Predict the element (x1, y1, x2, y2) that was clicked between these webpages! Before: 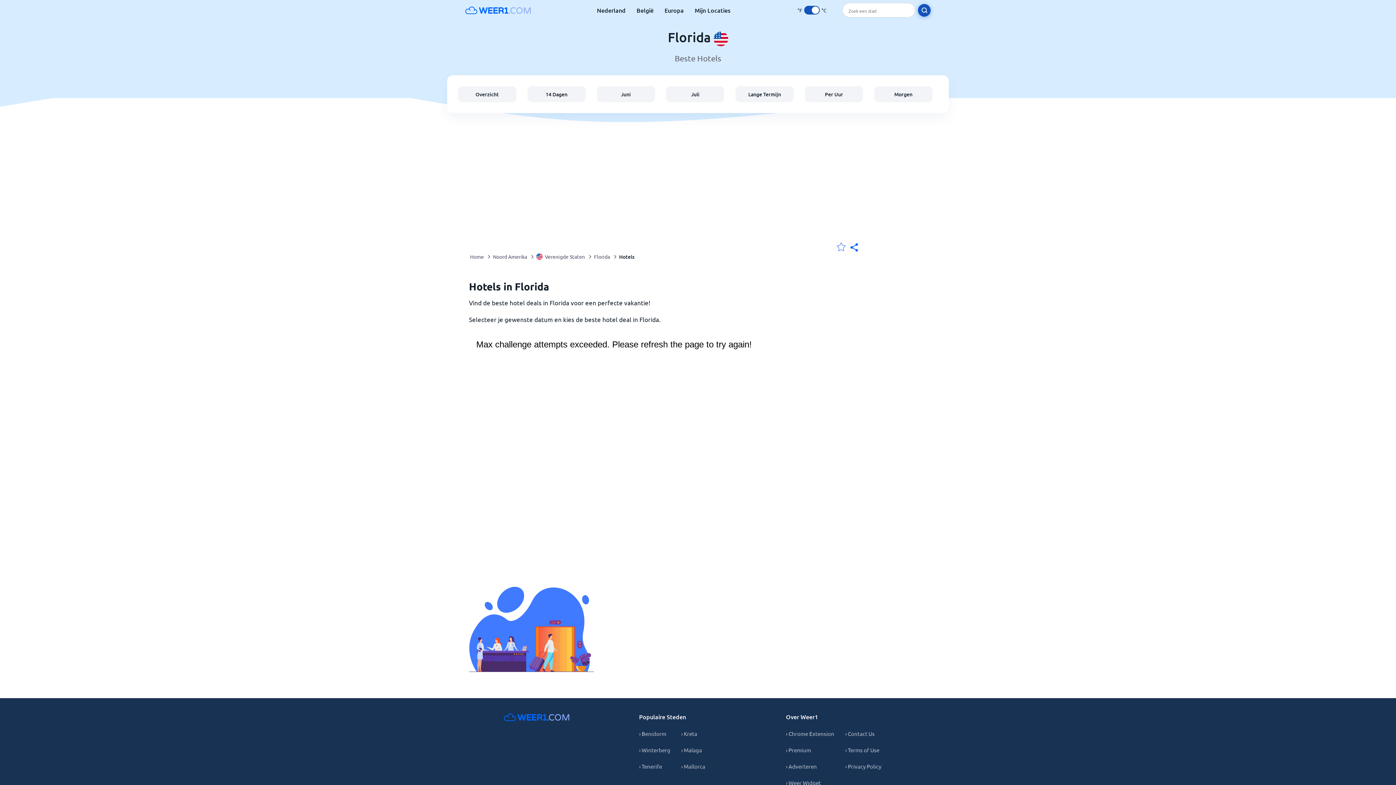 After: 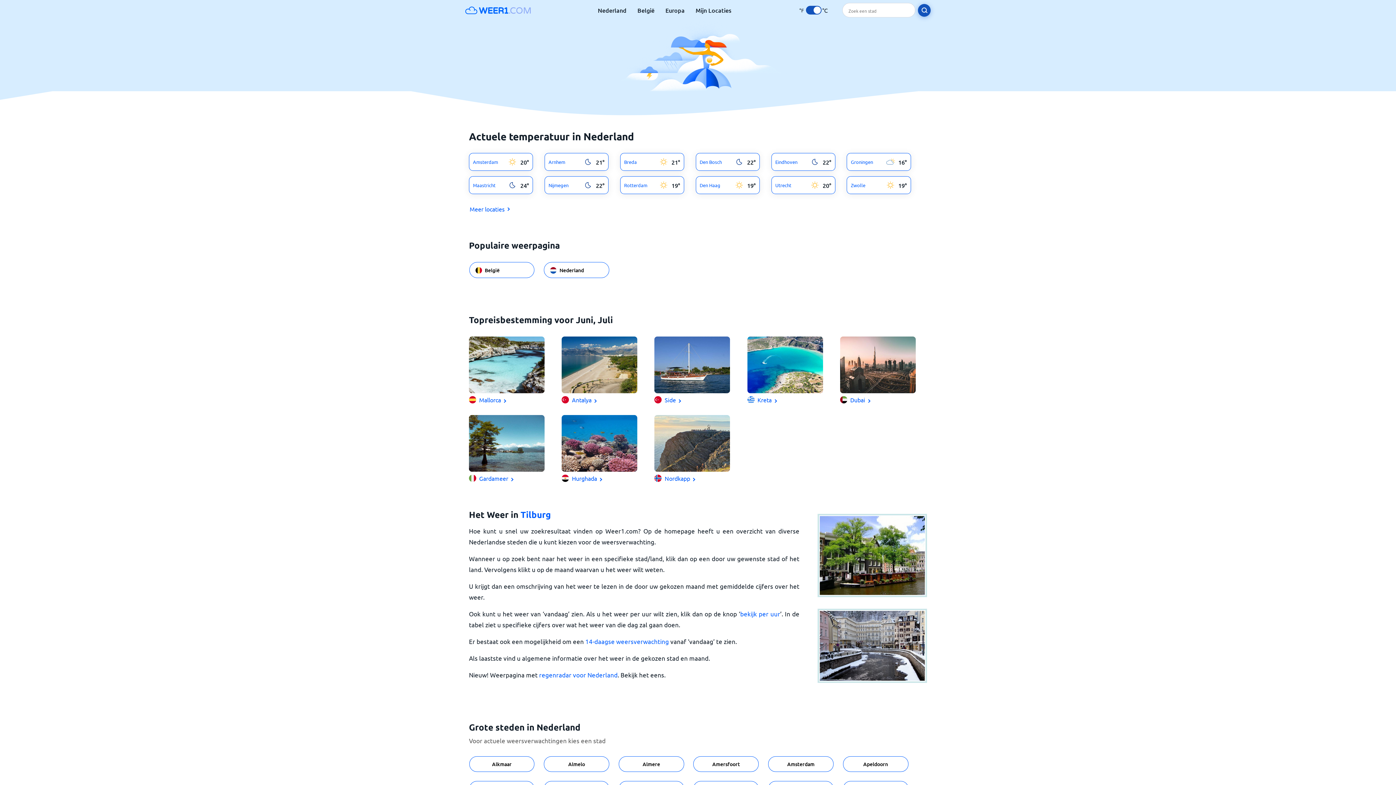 Action: label: Home bbox: (470, 248, 484, 265)